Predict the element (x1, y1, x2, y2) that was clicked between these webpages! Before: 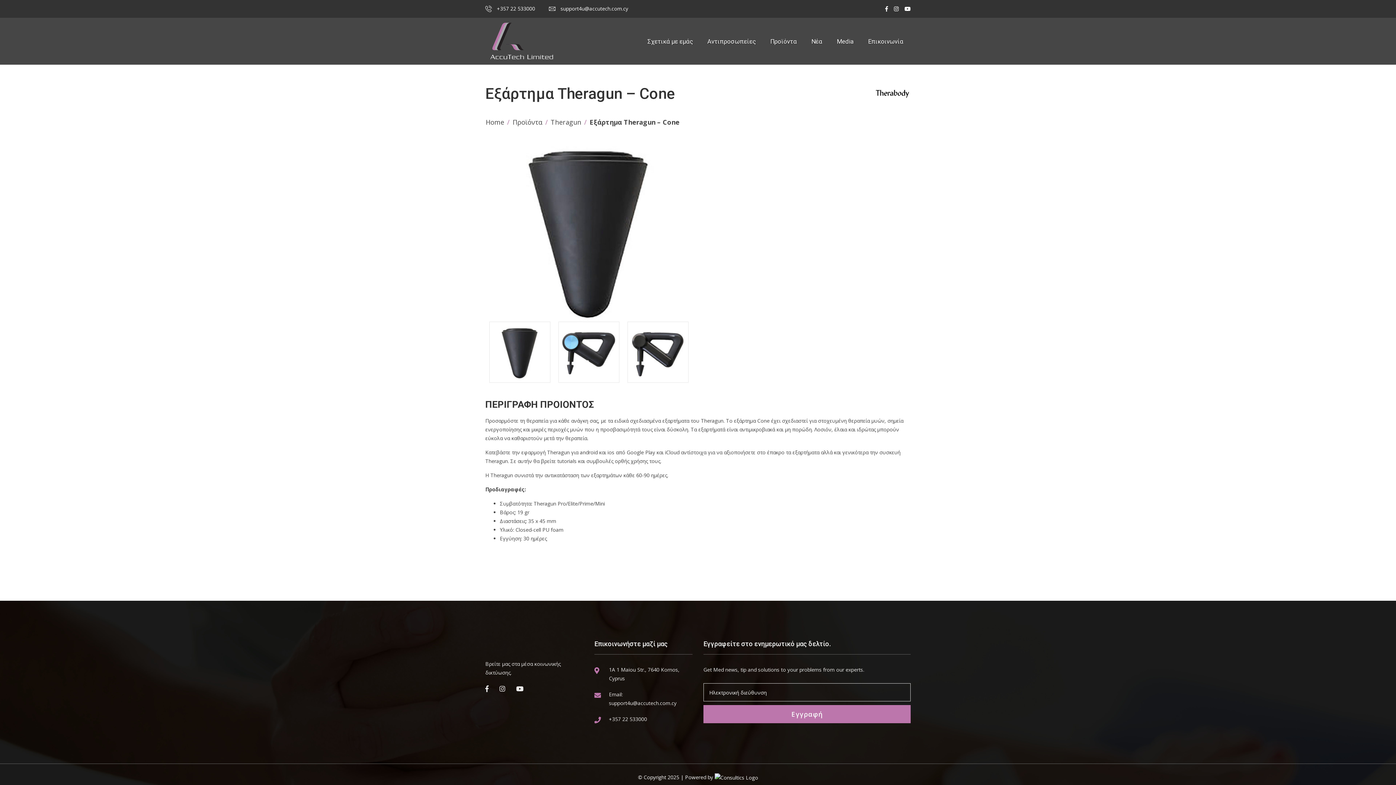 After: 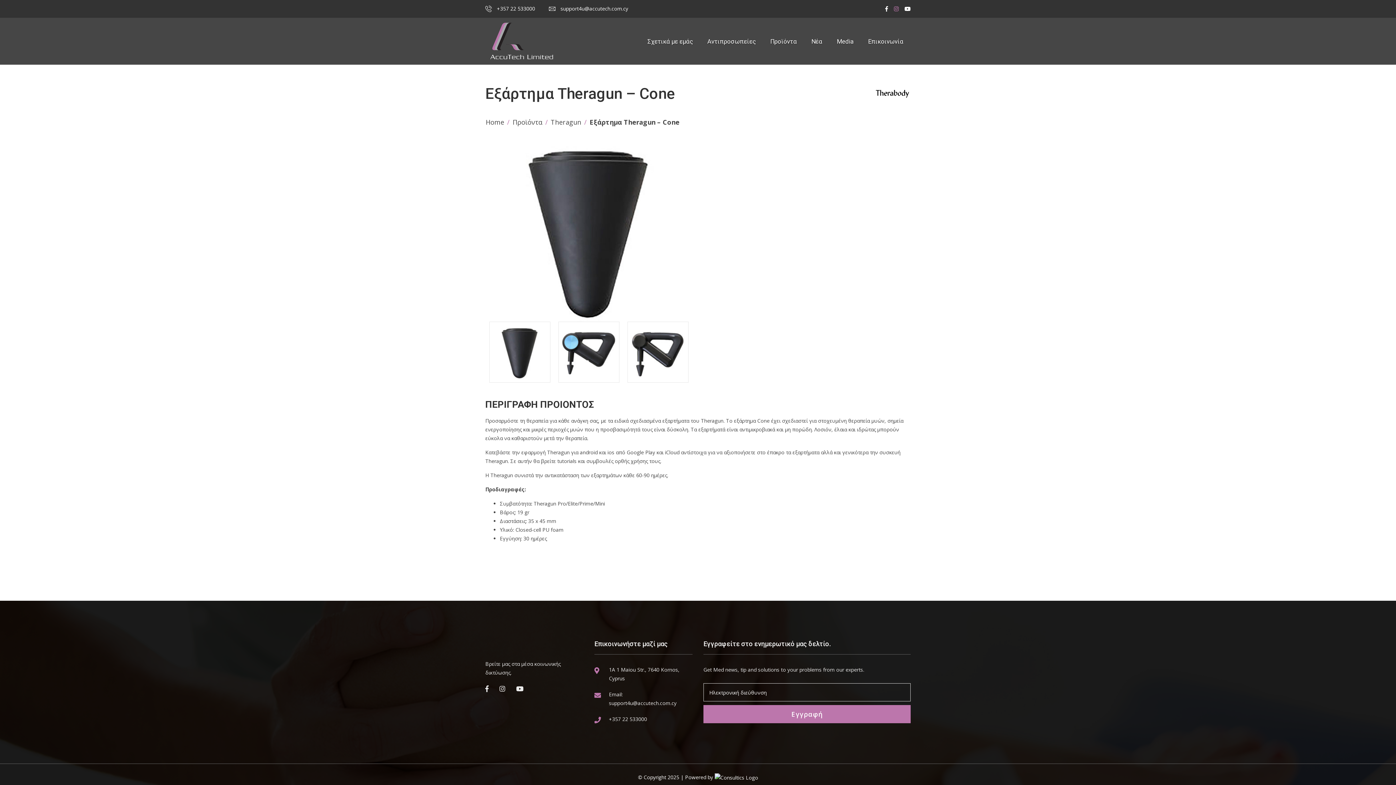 Action: bbox: (894, 5, 898, 12)